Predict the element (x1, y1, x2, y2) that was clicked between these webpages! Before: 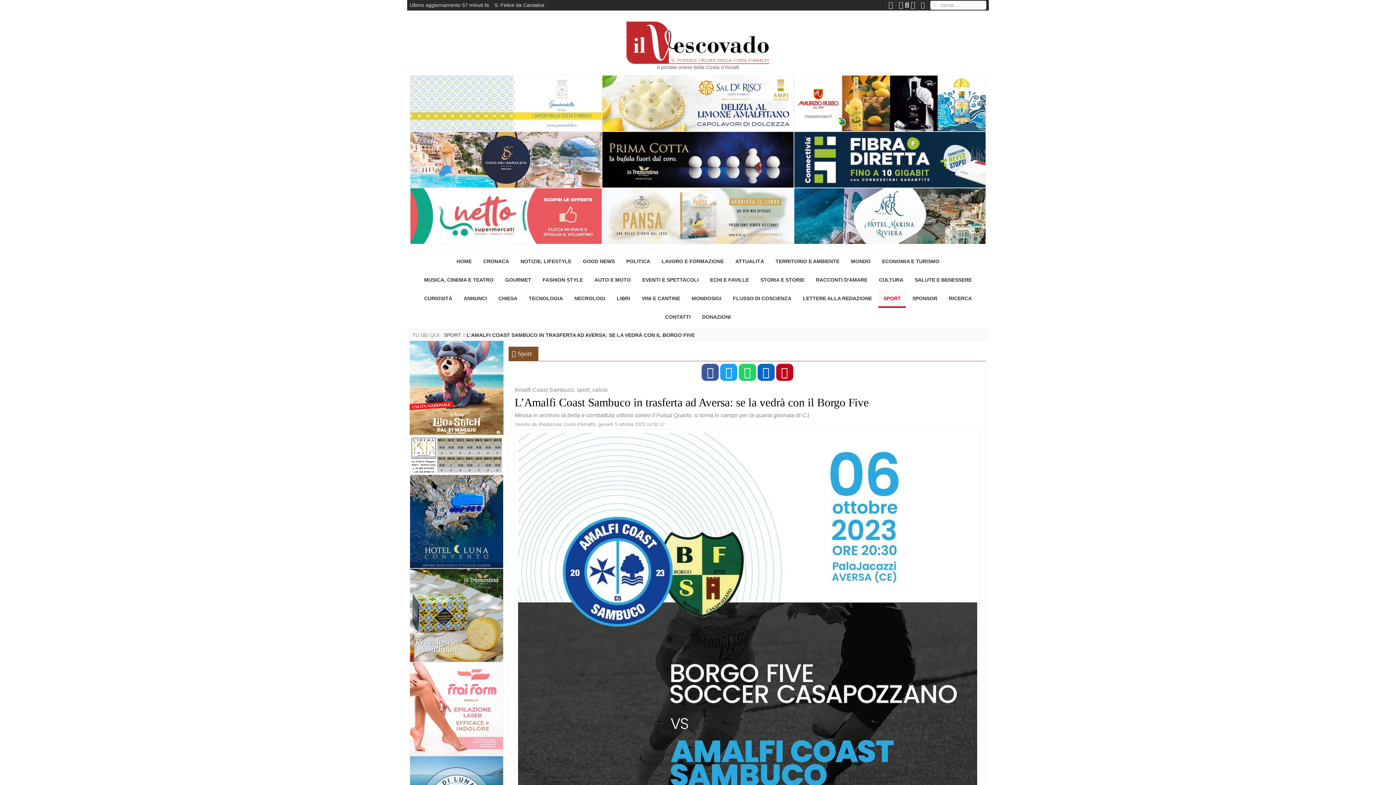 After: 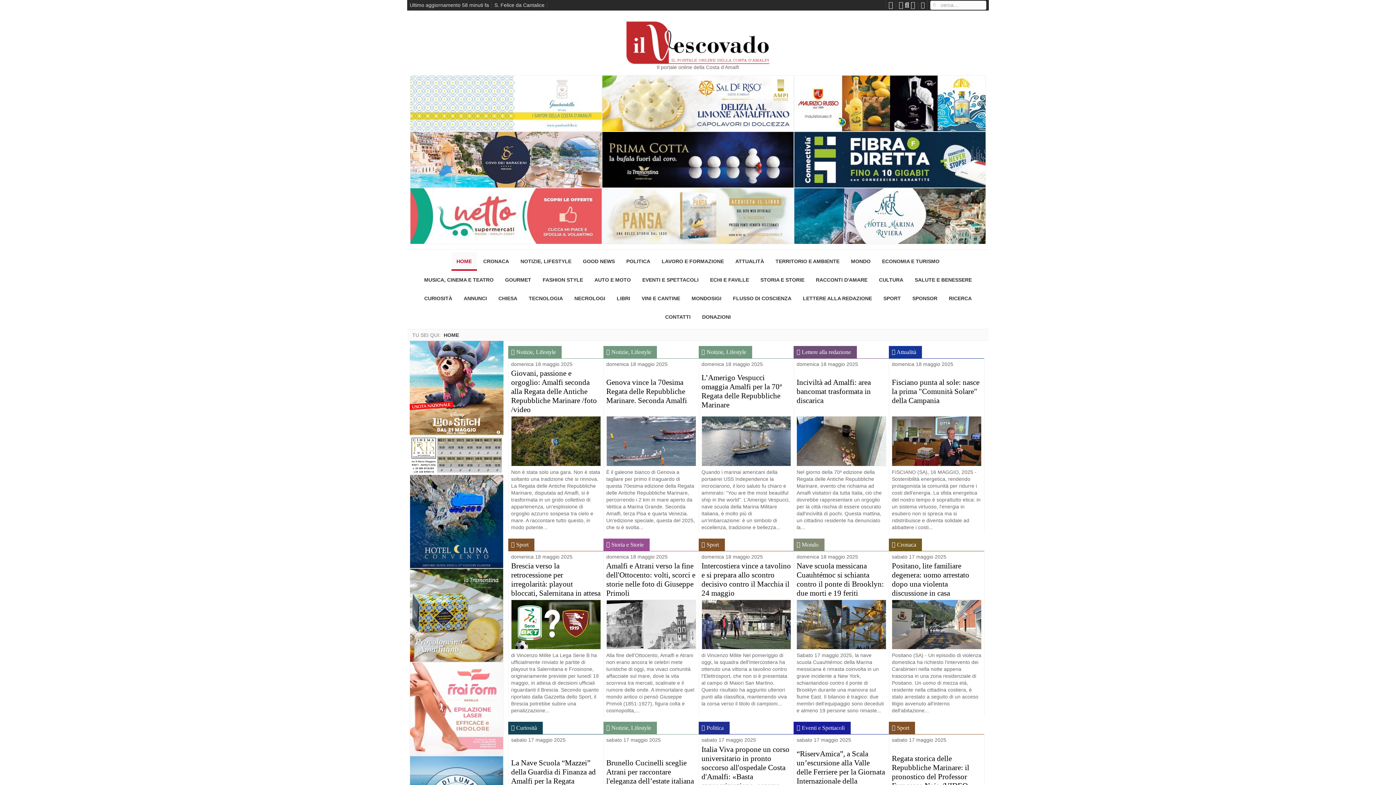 Action: bbox: (451, 252, 477, 270) label: HOME